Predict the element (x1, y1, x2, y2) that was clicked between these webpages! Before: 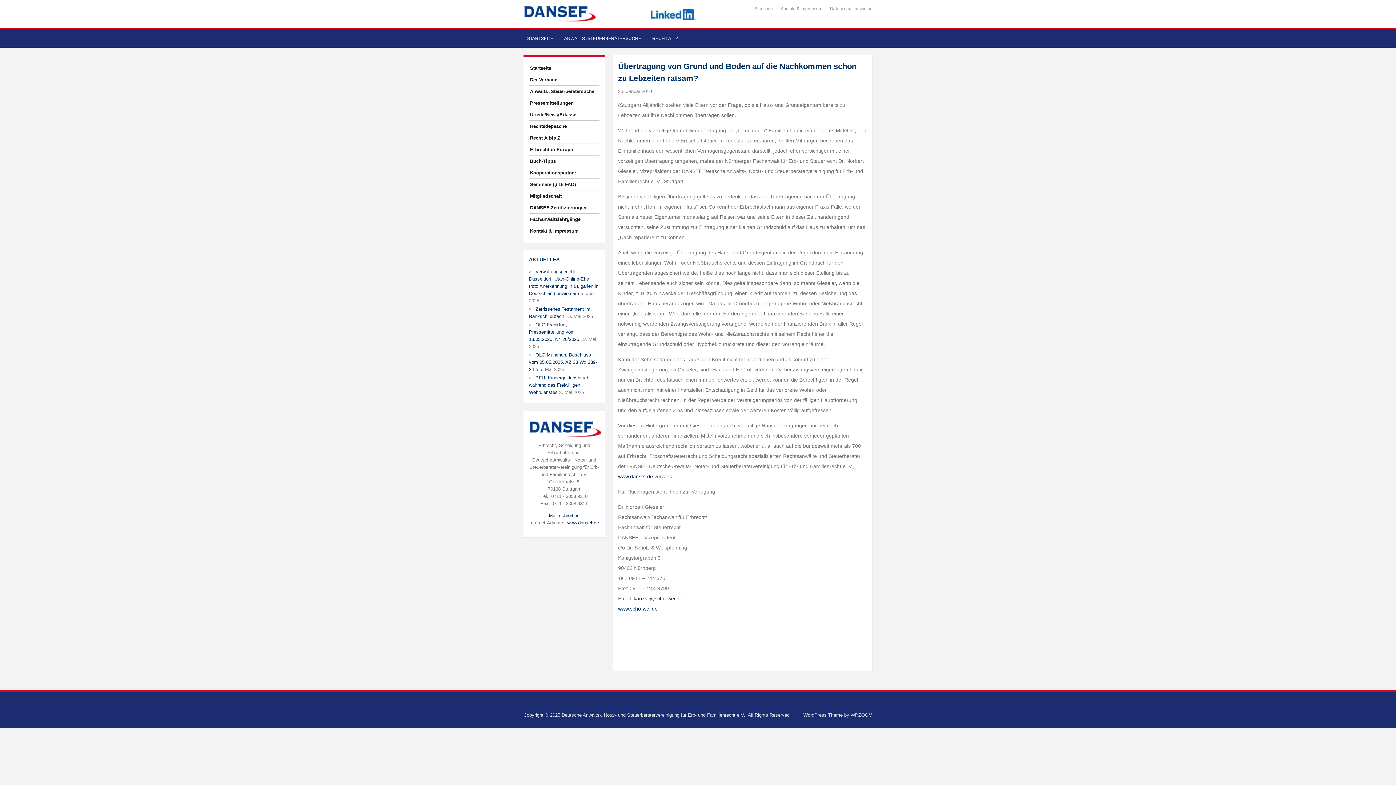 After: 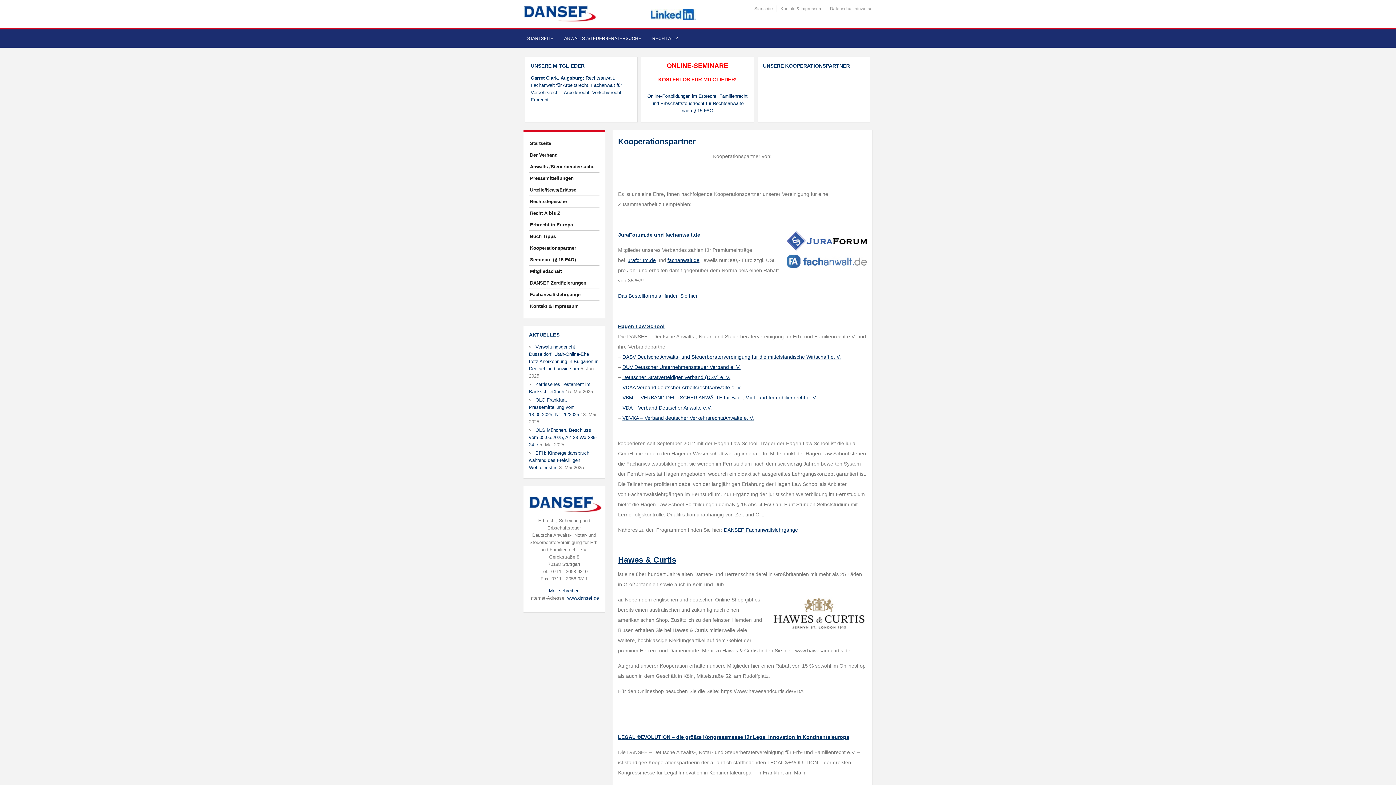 Action: label: Kooperationspartner bbox: (529, 167, 599, 178)